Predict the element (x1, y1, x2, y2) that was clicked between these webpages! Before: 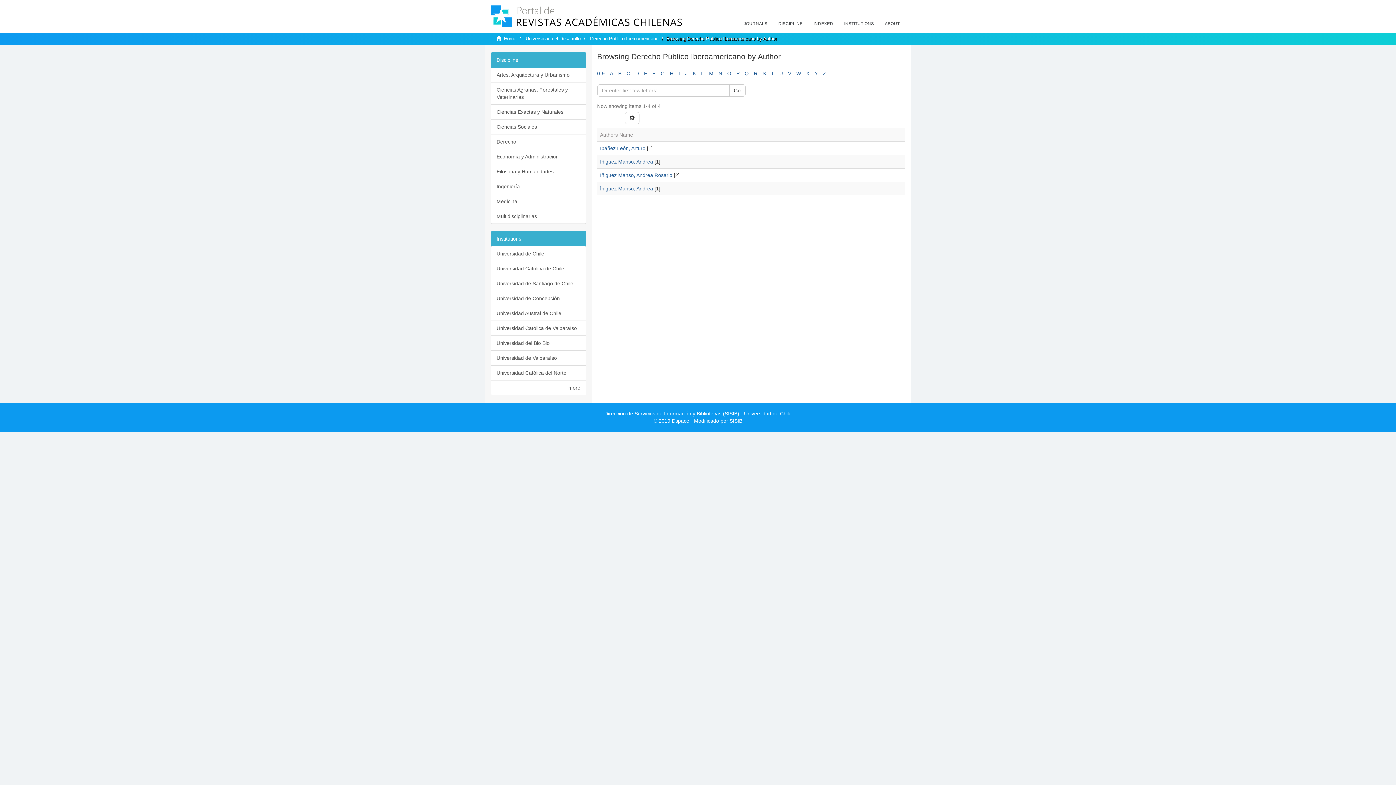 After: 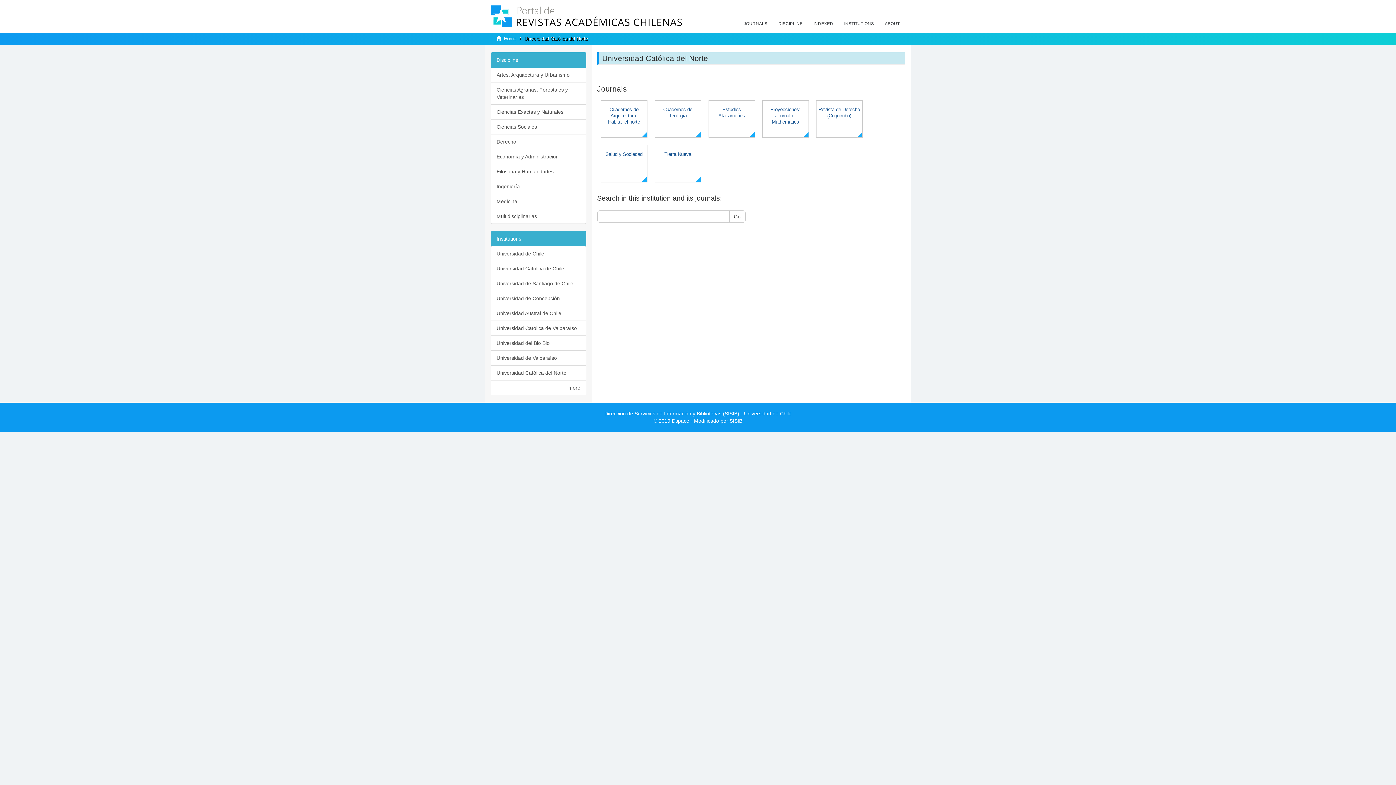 Action: label: Universidad Católica del Norte bbox: (490, 365, 586, 380)